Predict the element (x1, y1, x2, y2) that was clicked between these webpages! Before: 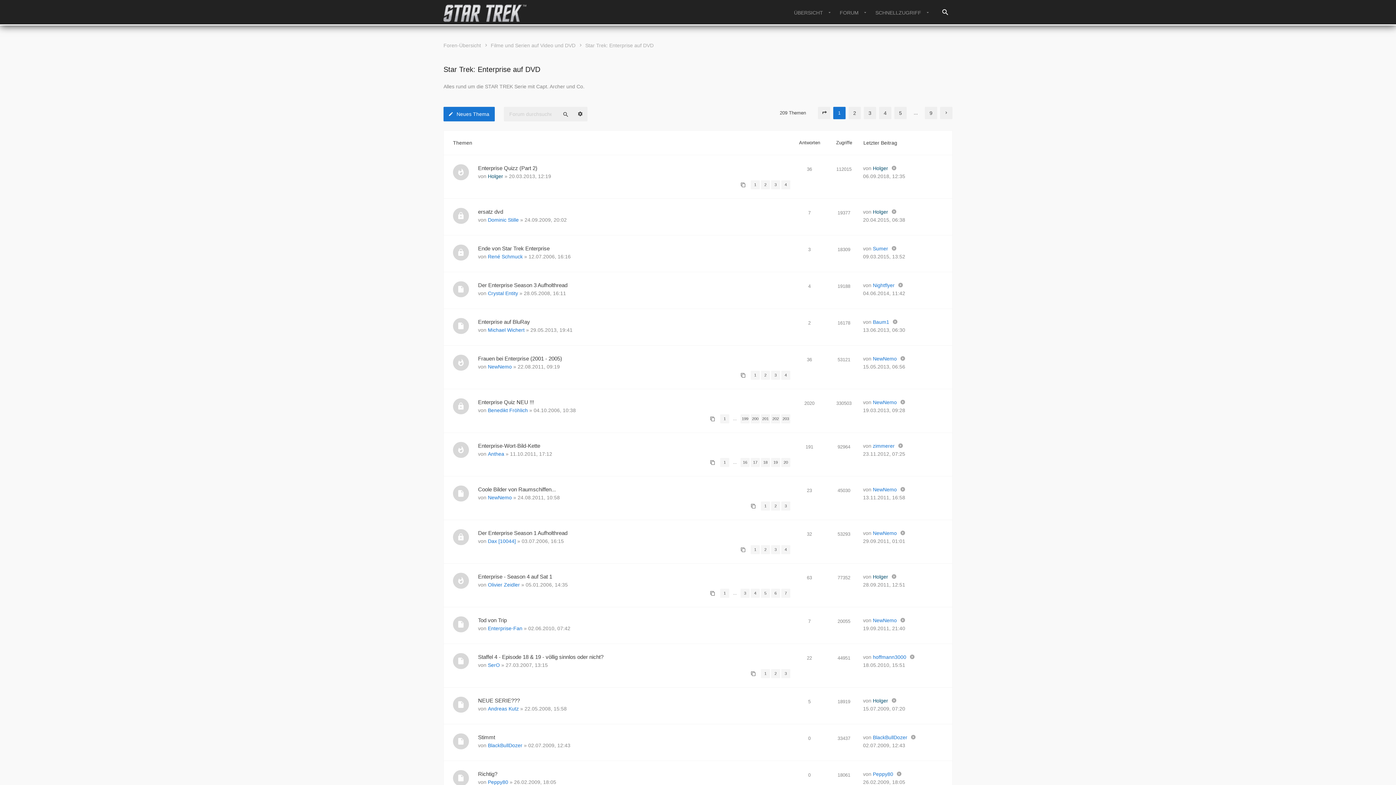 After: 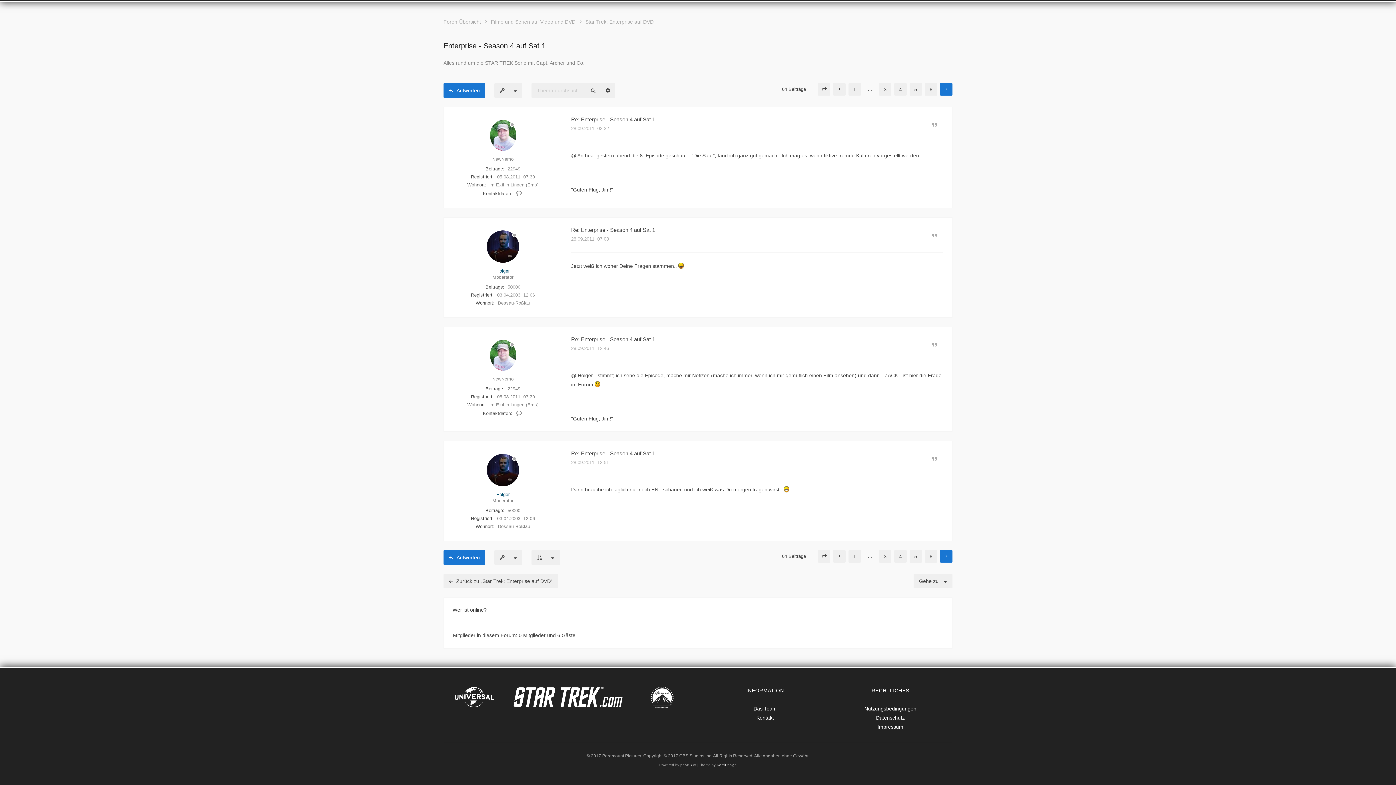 Action: bbox: (892, 573, 896, 581)